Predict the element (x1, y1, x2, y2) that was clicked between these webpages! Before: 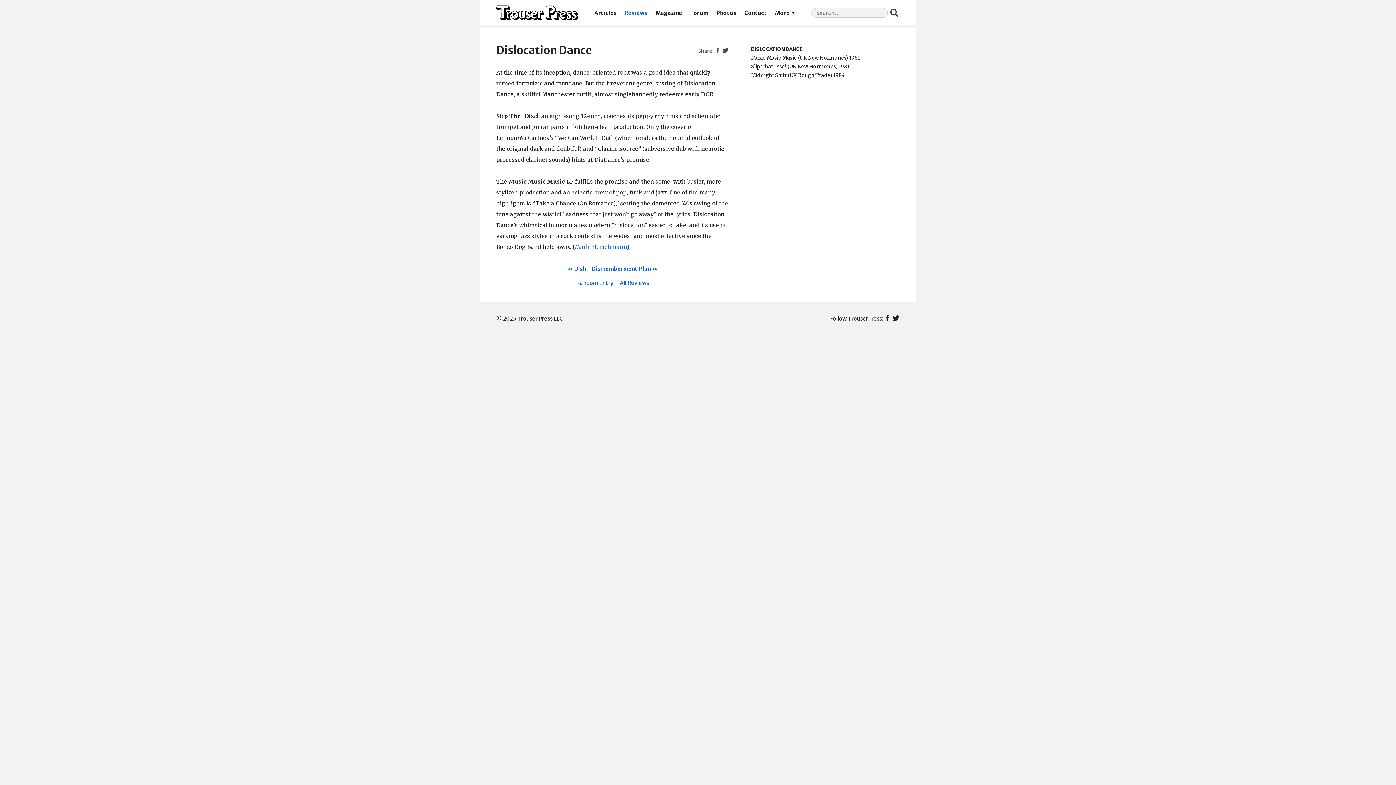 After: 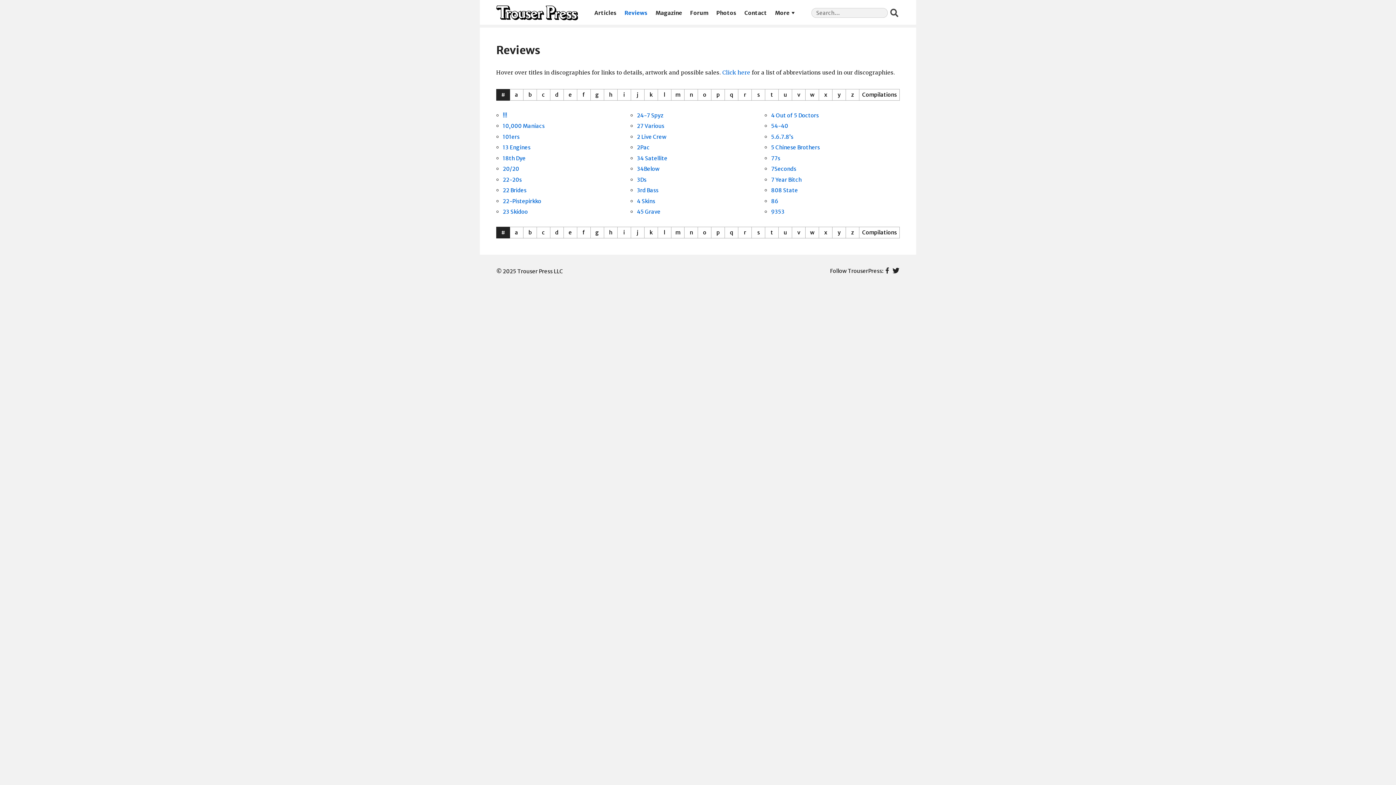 Action: label: All Reviews bbox: (620, 279, 649, 286)